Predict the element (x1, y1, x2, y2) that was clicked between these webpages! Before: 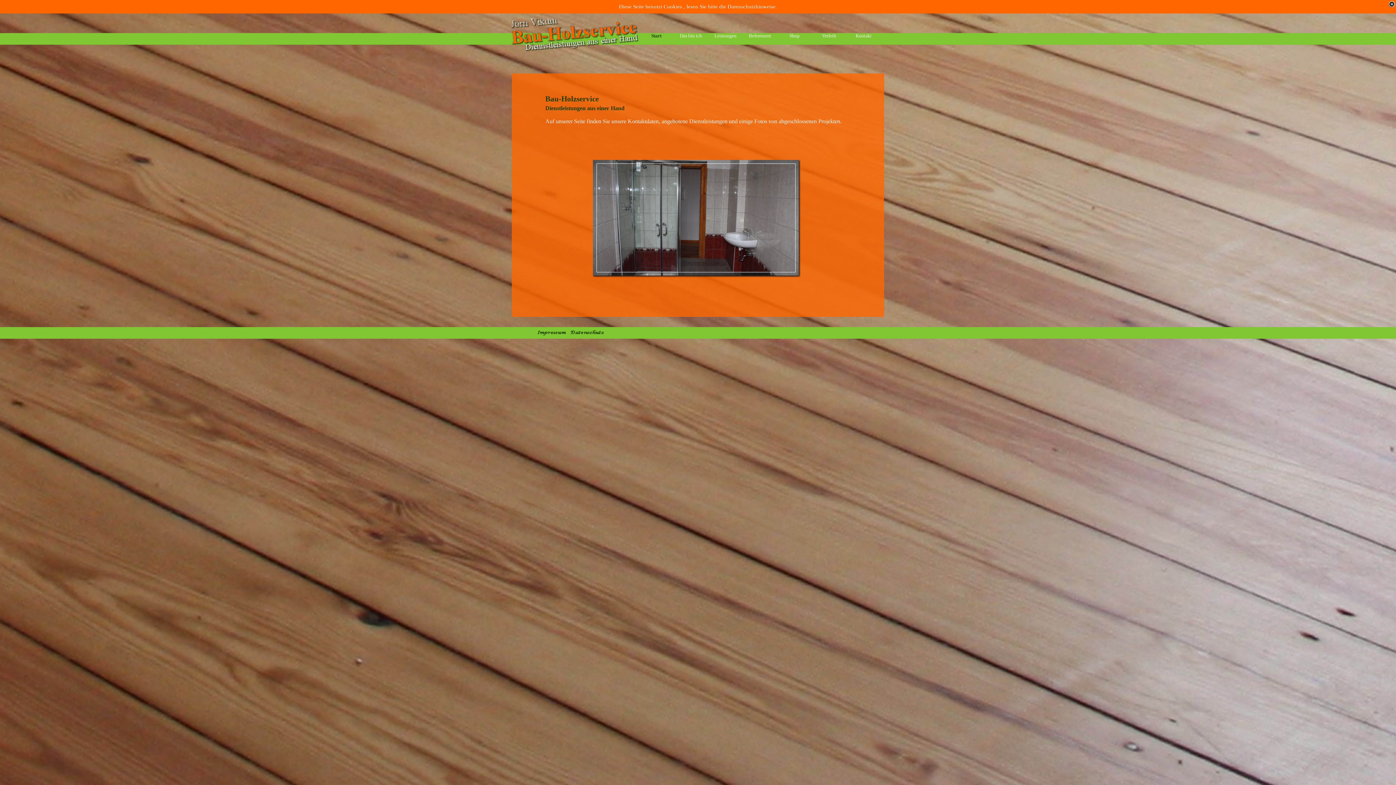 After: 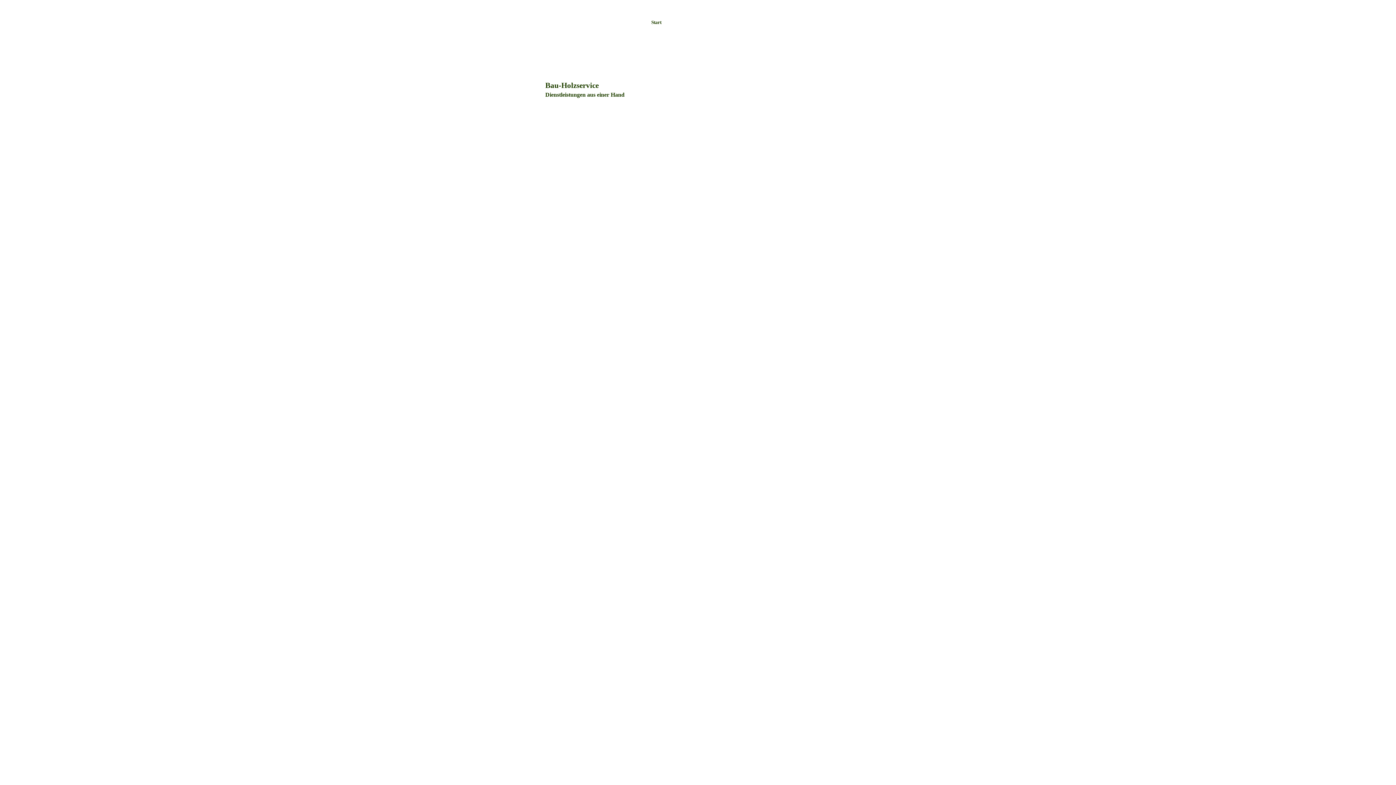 Action: bbox: (639, 29, 673, 41) label: Start